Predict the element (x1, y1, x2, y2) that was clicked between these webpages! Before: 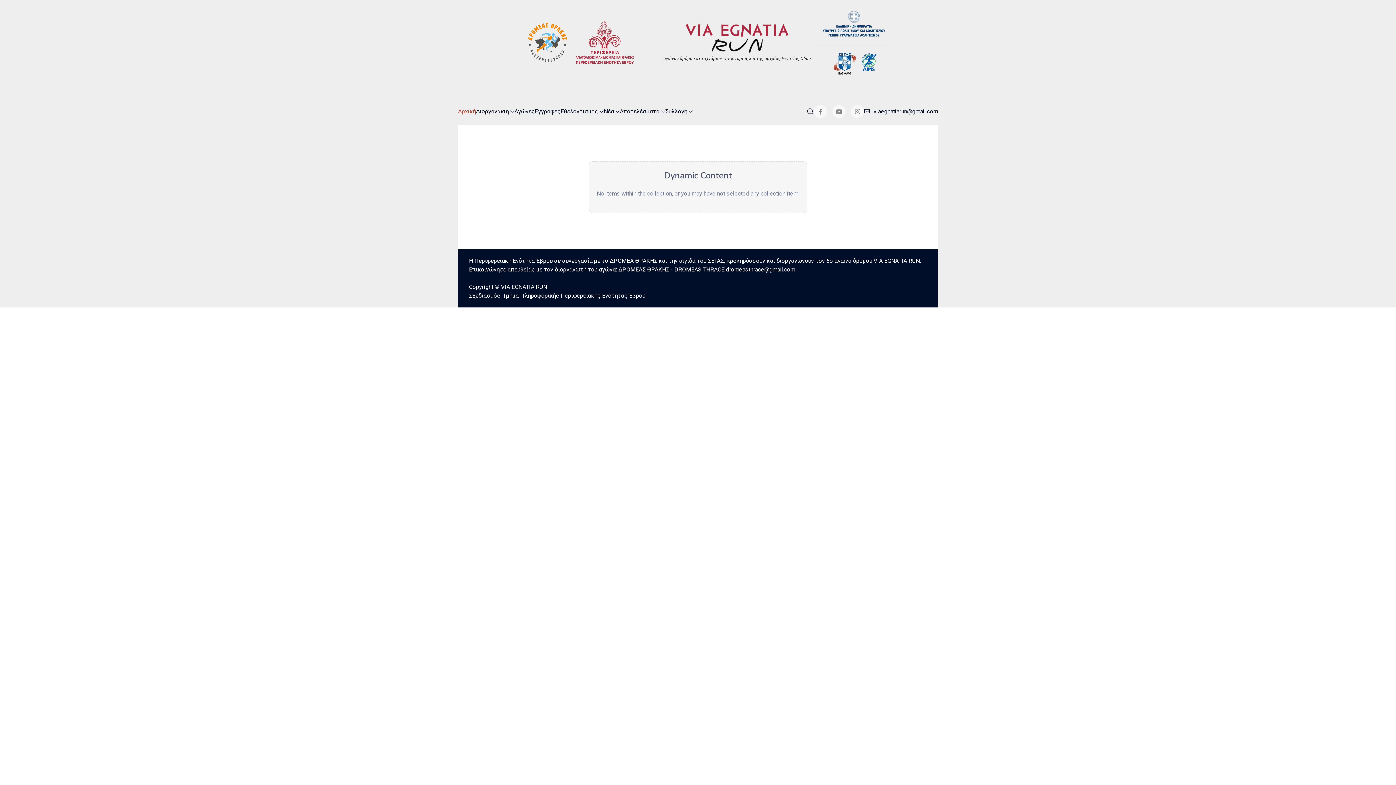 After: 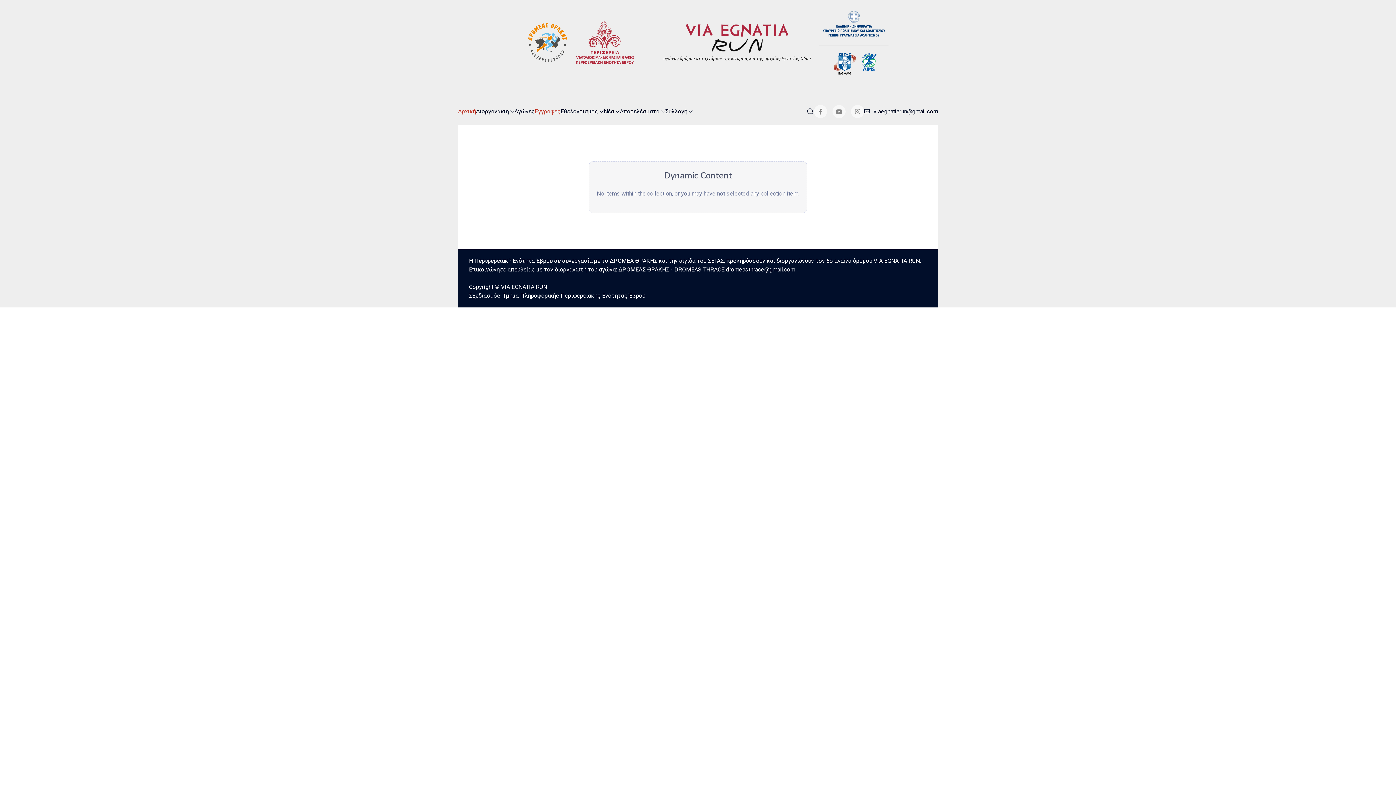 Action: label: Εγγραφές bbox: (534, 97, 560, 125)